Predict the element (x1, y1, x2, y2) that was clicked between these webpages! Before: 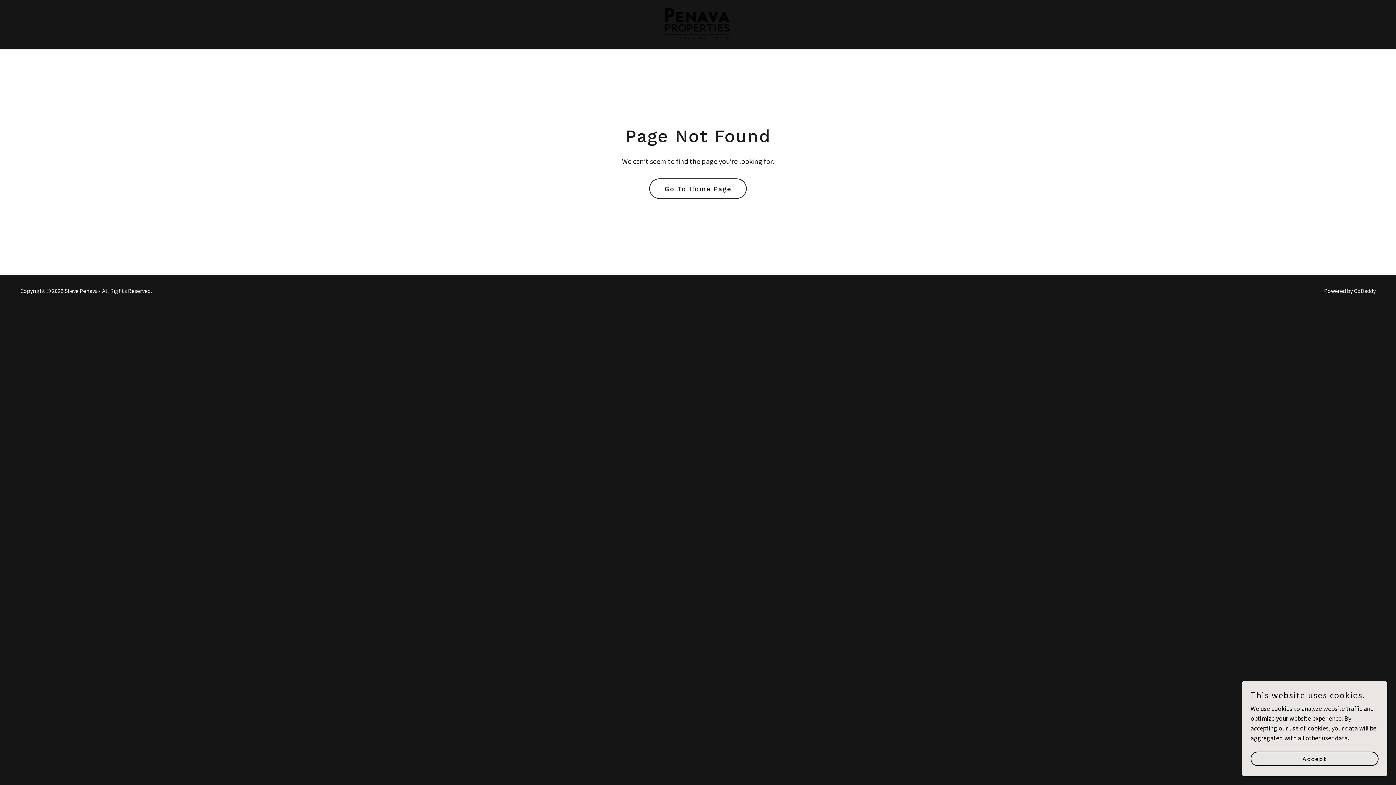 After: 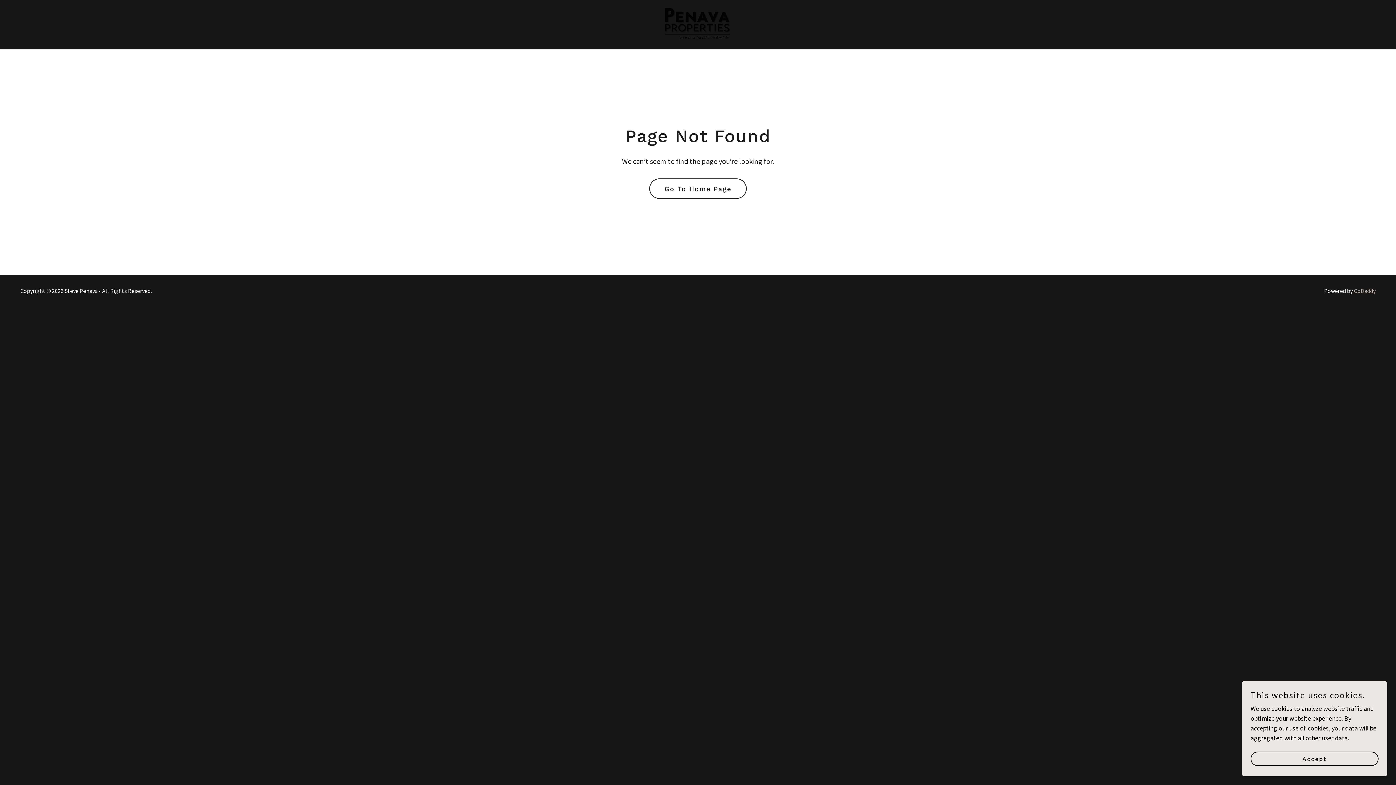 Action: label: GoDaddy bbox: (1354, 287, 1376, 294)